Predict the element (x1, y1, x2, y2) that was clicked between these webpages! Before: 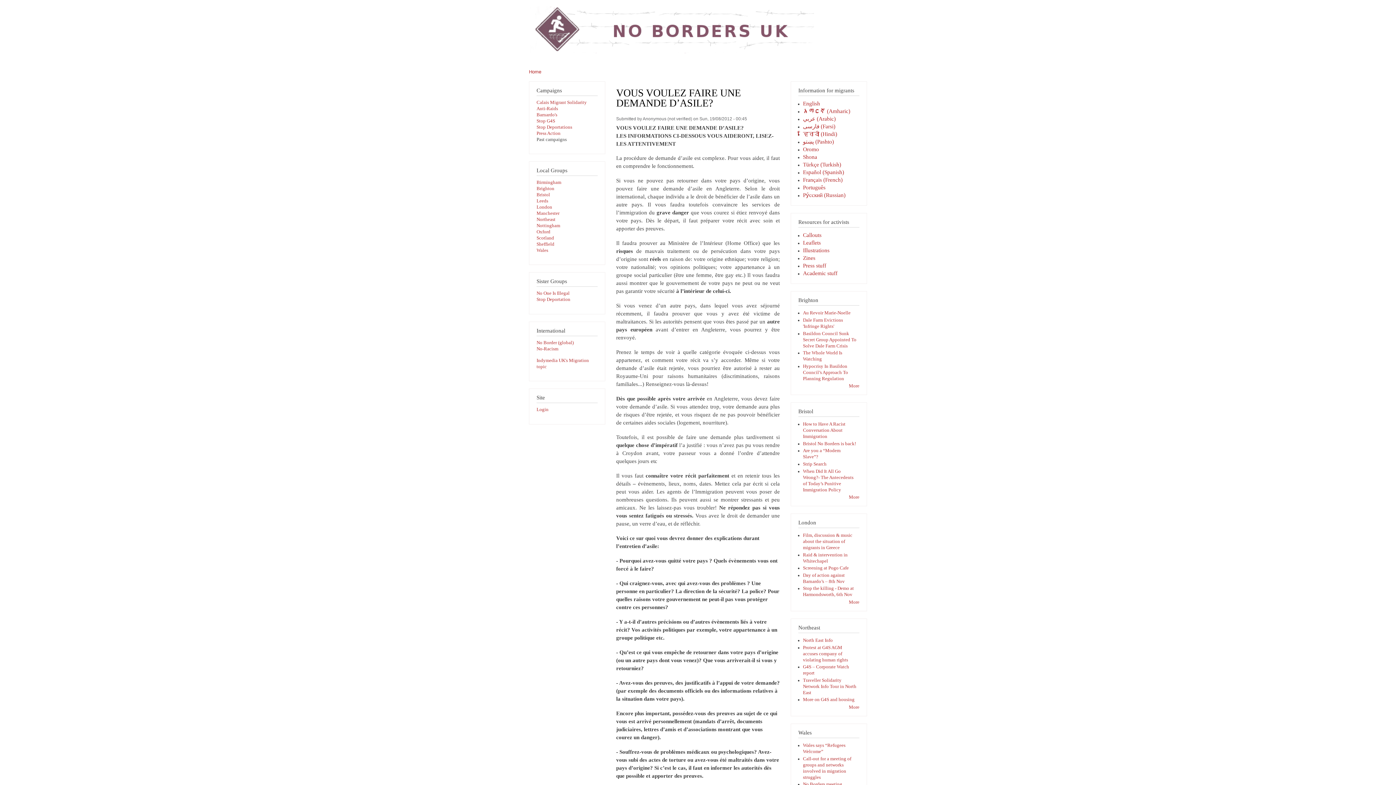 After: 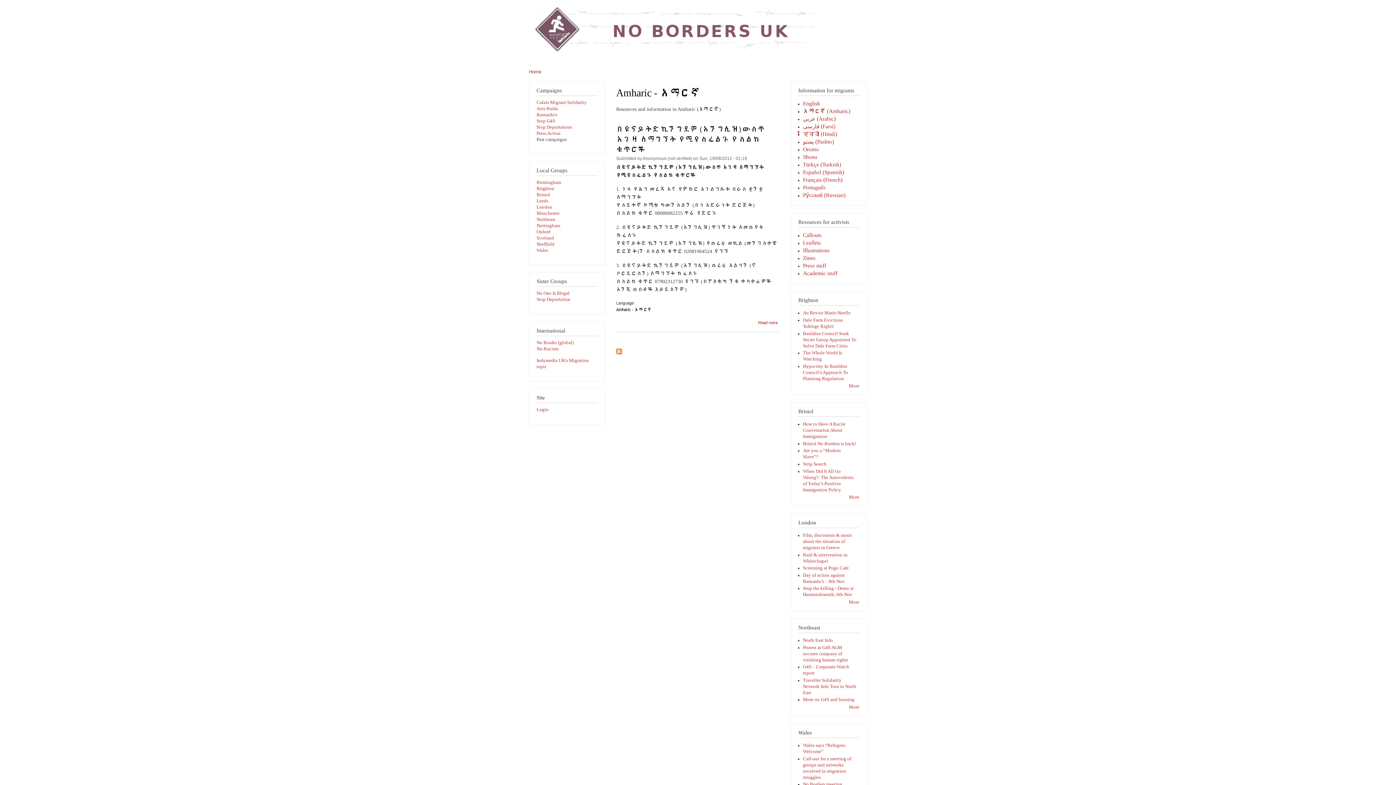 Action: bbox: (803, 107, 850, 114) label: አማርኛ (Amharic)